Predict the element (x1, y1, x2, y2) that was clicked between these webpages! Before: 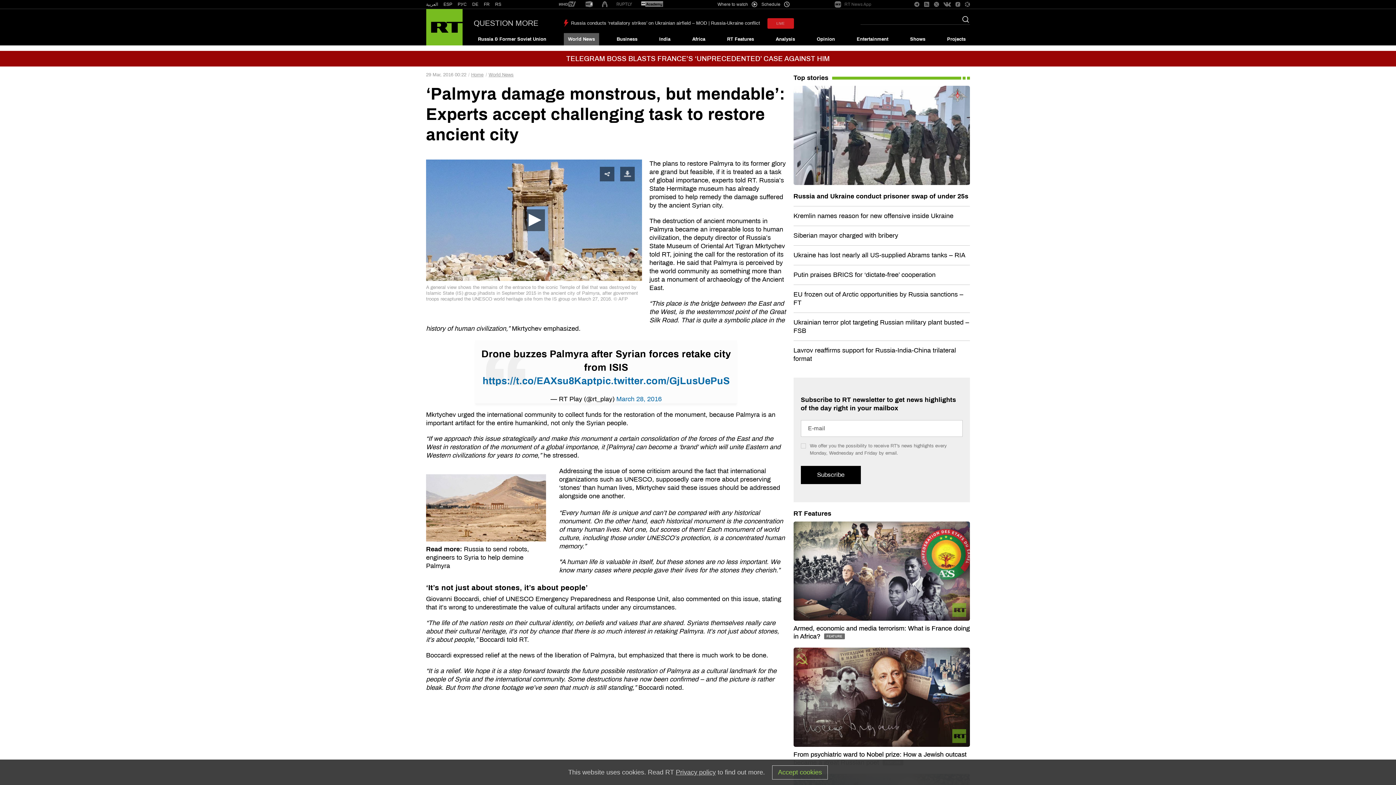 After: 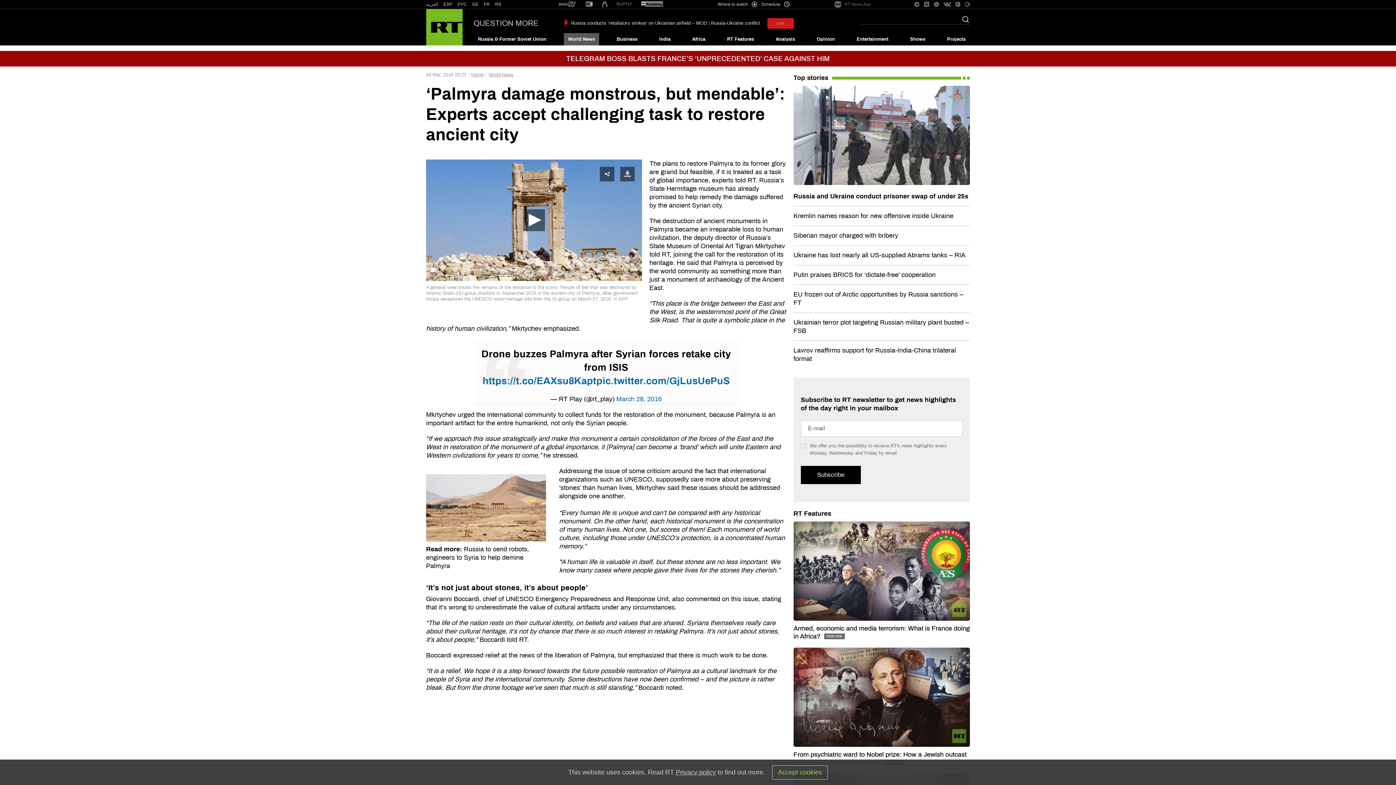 Action: bbox: (924, 1, 929, 7)